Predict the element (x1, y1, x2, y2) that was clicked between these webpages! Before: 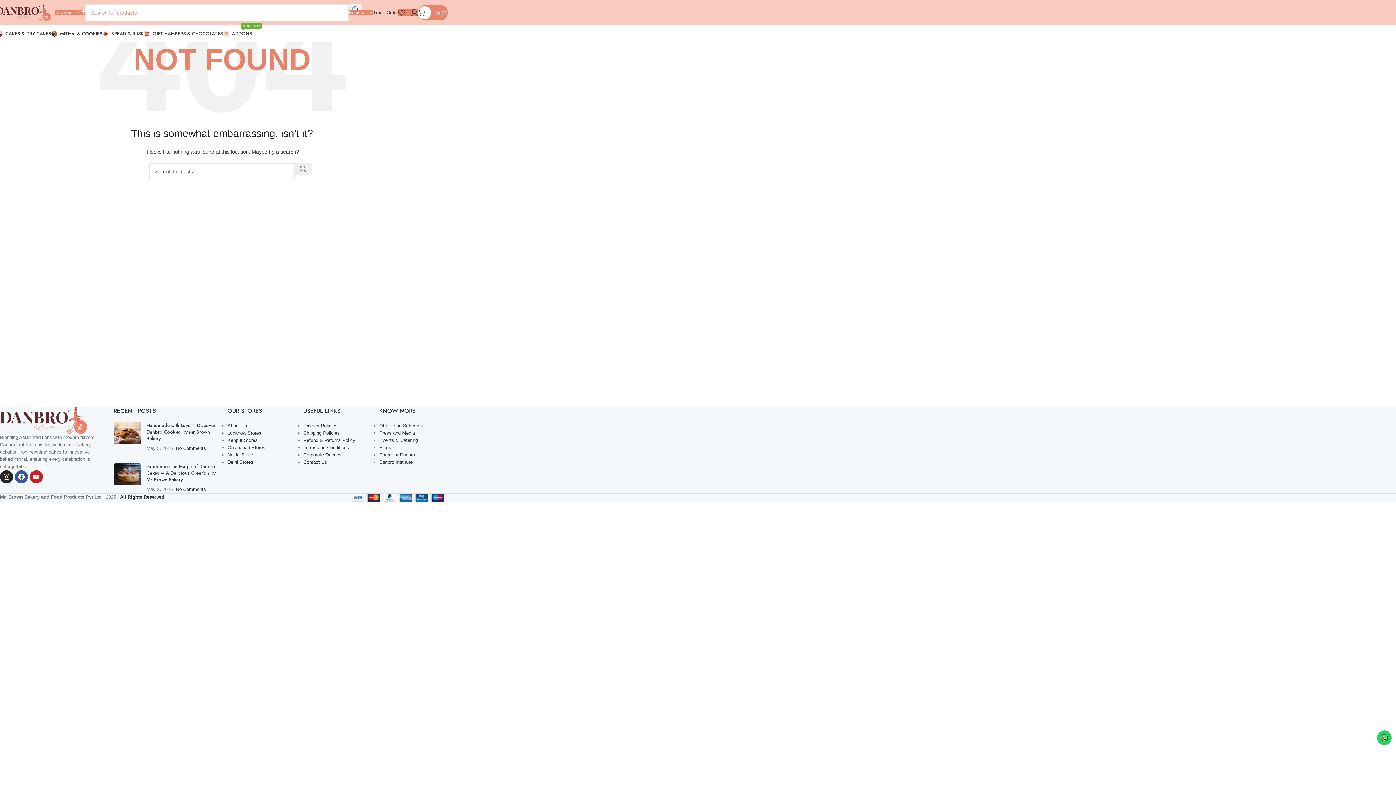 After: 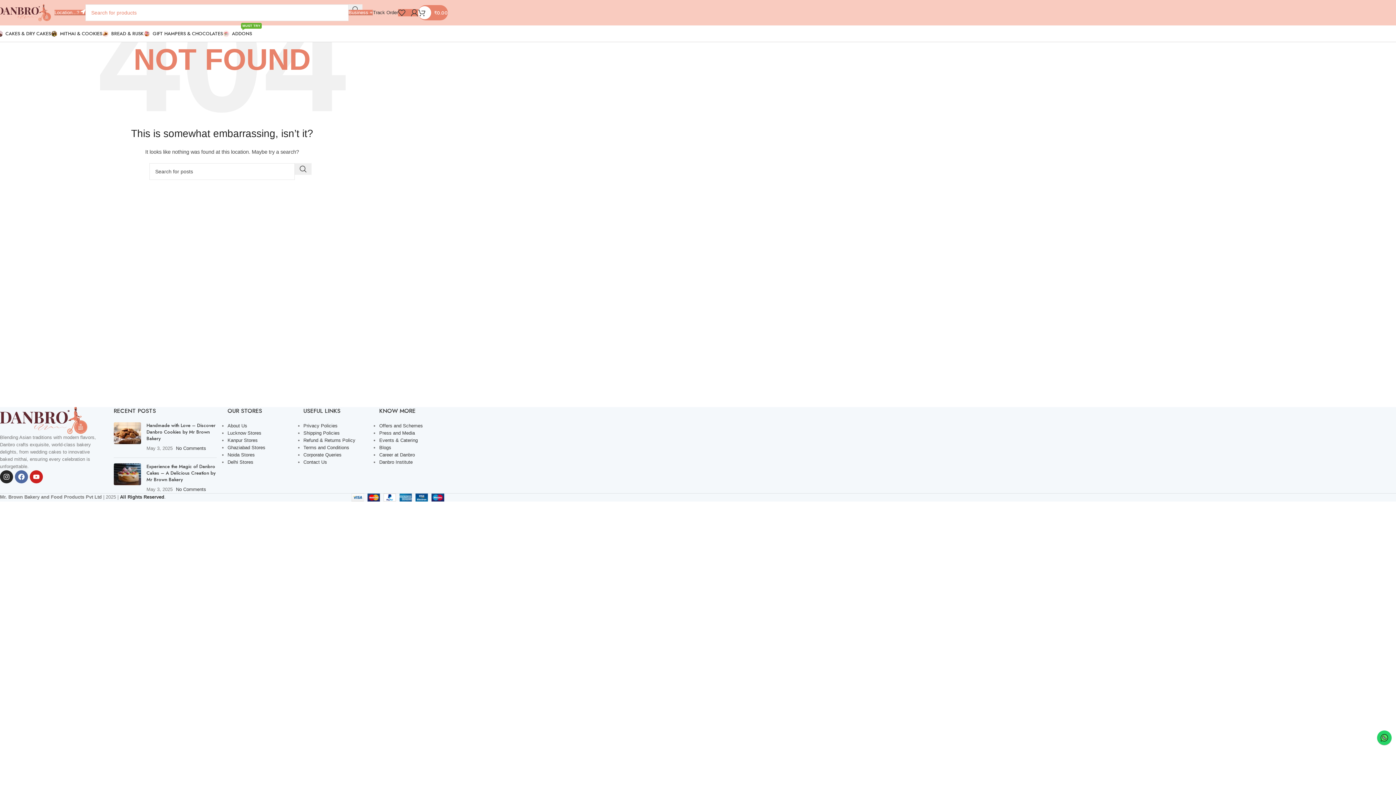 Action: bbox: (14, 470, 28, 483) label: Facebook